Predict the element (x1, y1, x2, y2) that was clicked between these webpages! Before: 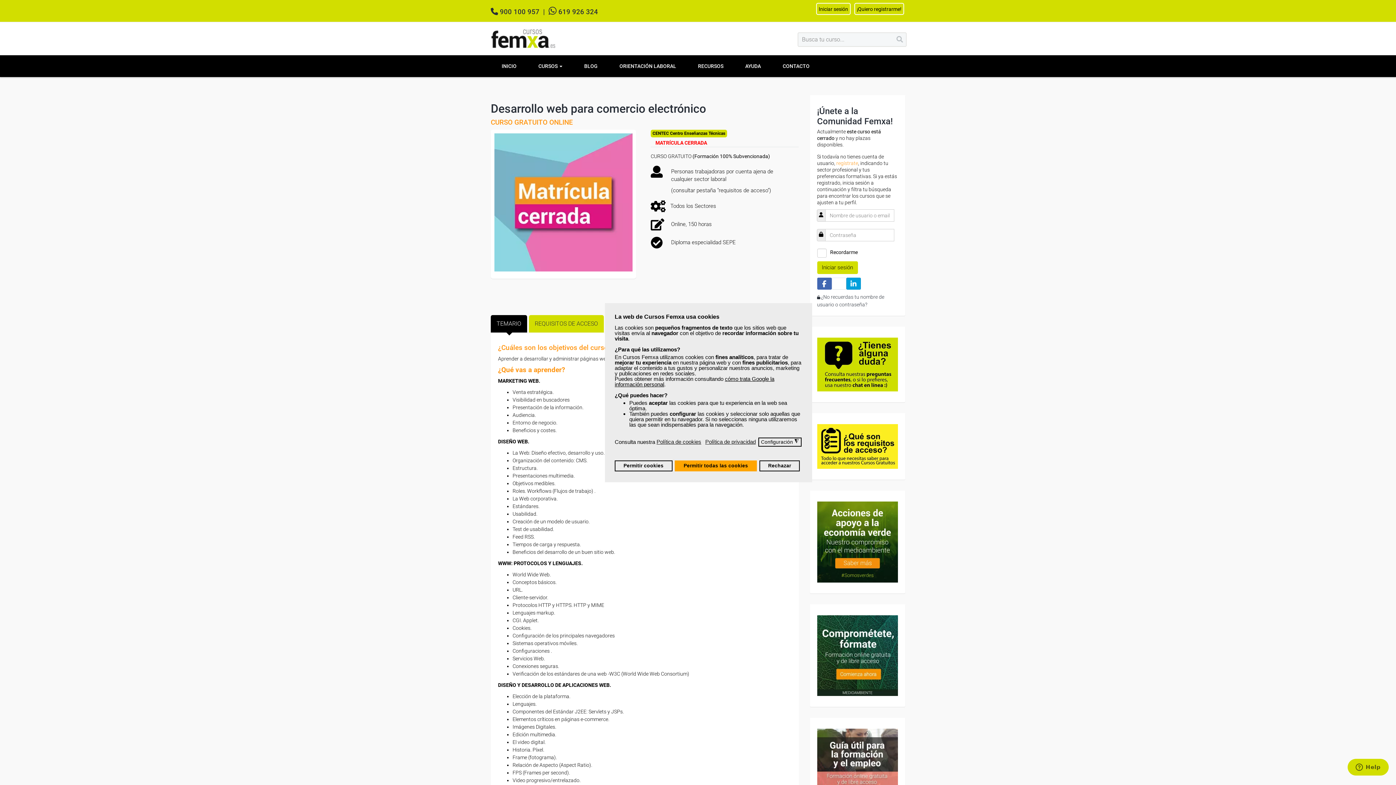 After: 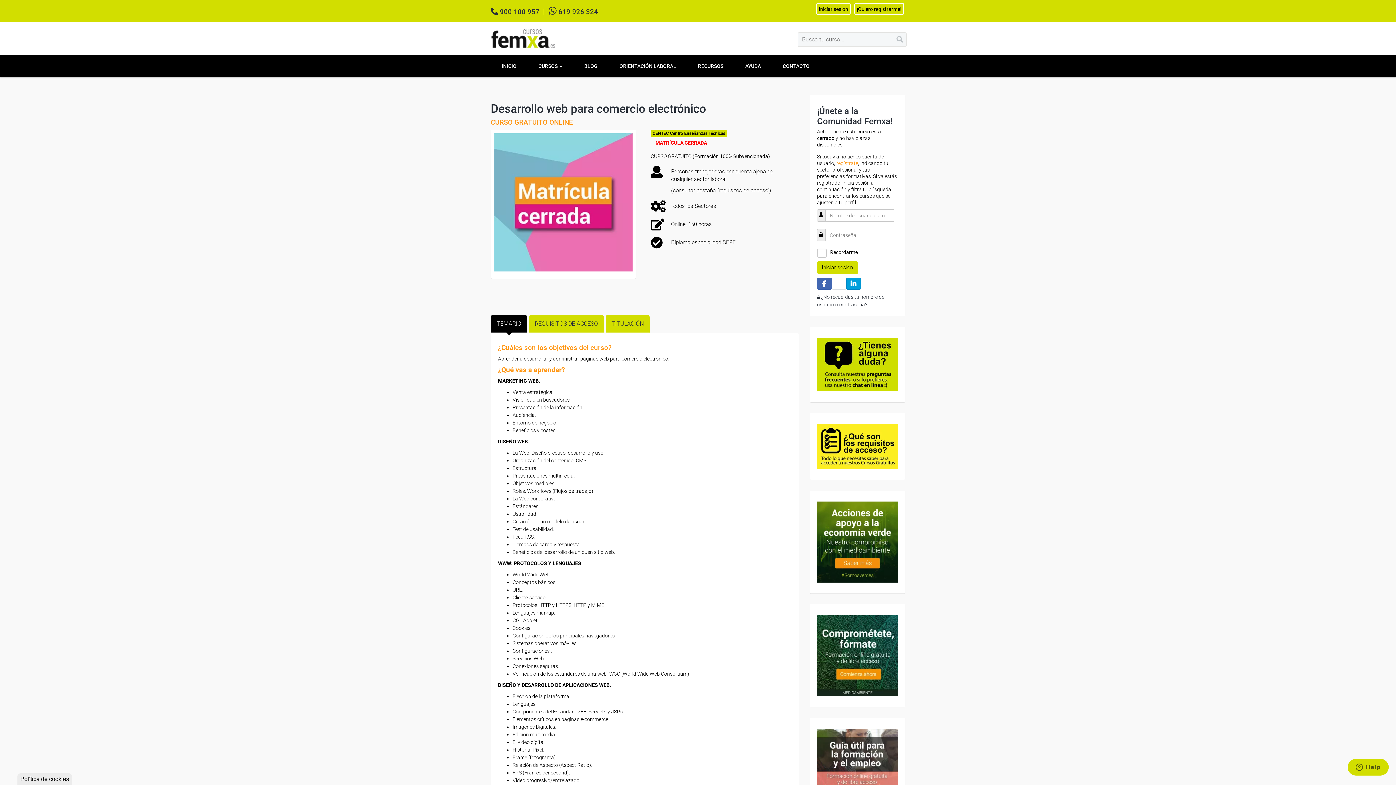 Action: bbox: (759, 460, 800, 471) label: Rechazar